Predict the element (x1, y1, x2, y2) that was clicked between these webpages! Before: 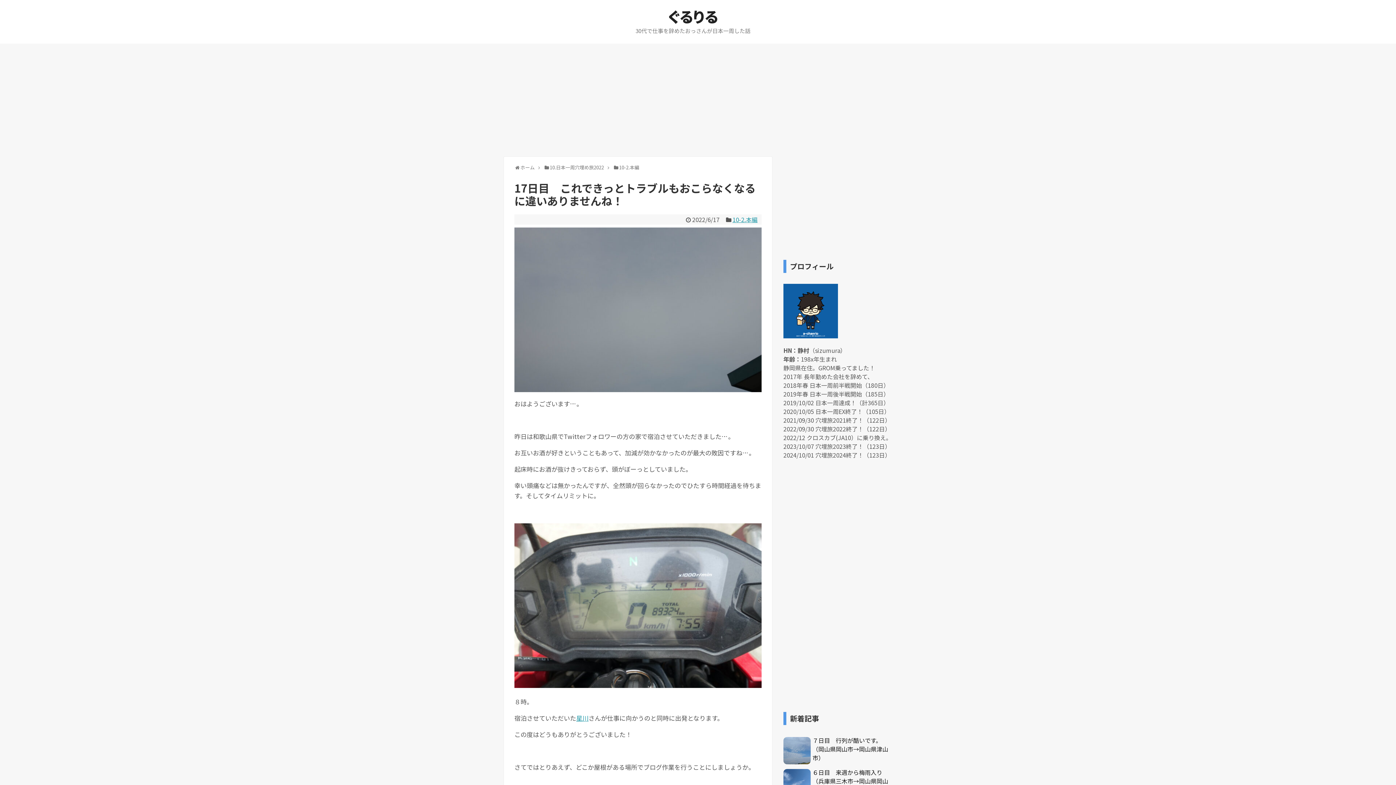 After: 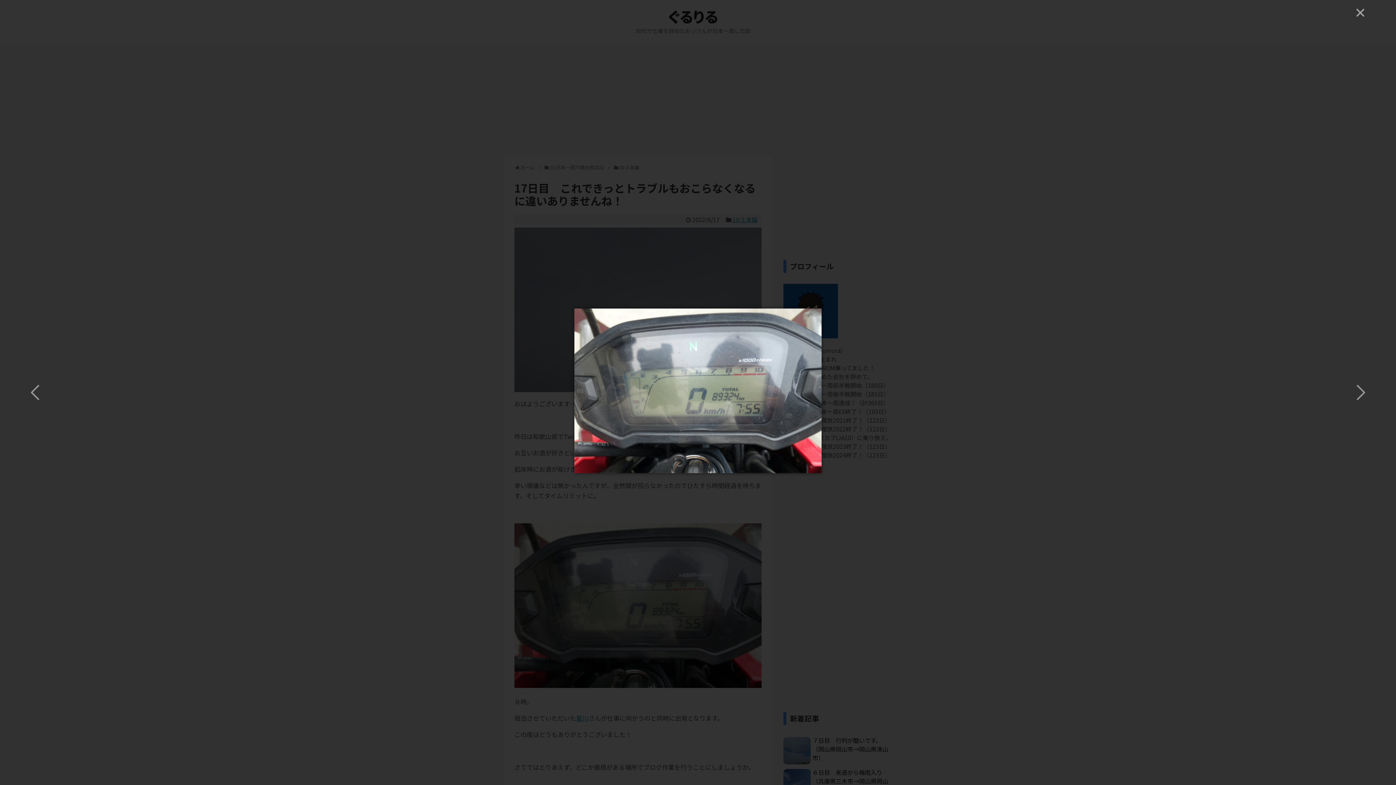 Action: bbox: (514, 681, 761, 690)